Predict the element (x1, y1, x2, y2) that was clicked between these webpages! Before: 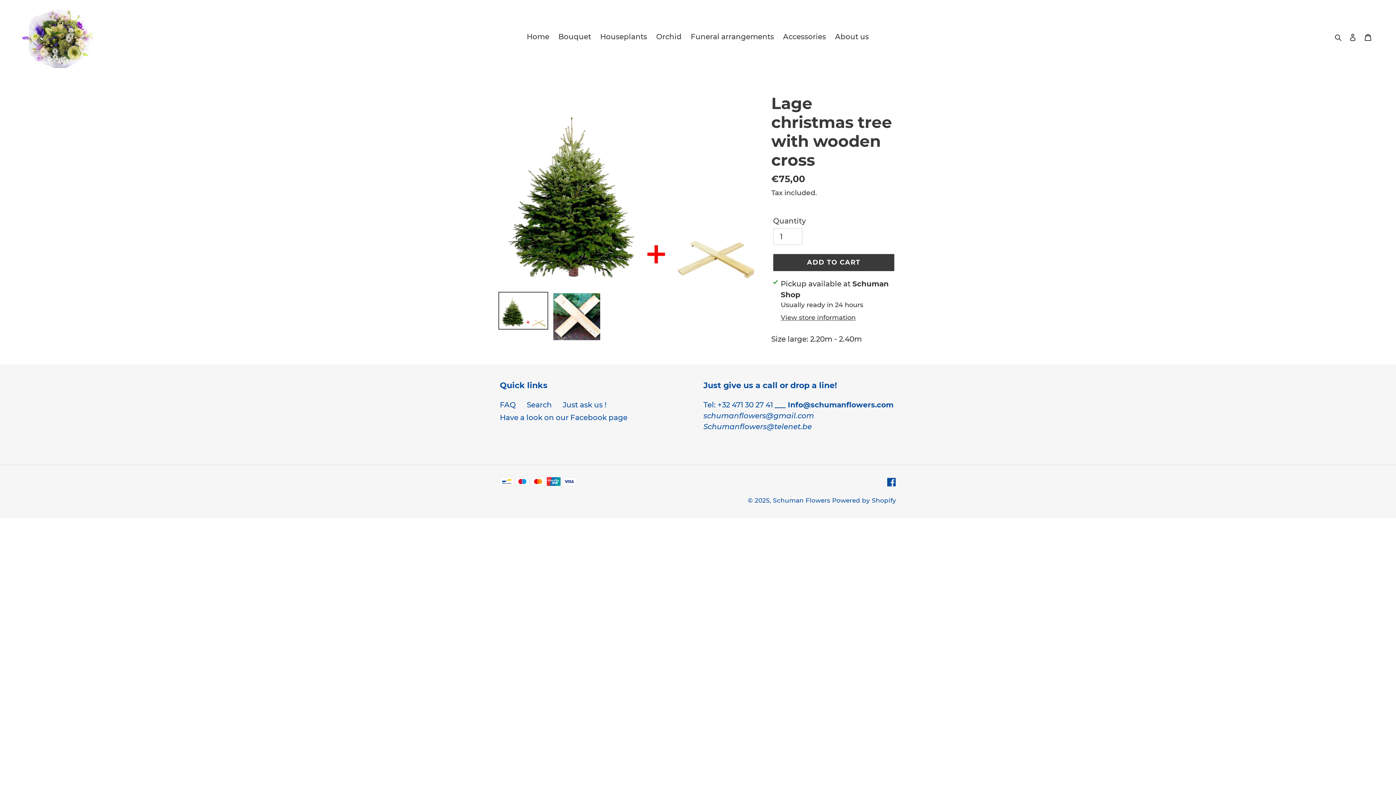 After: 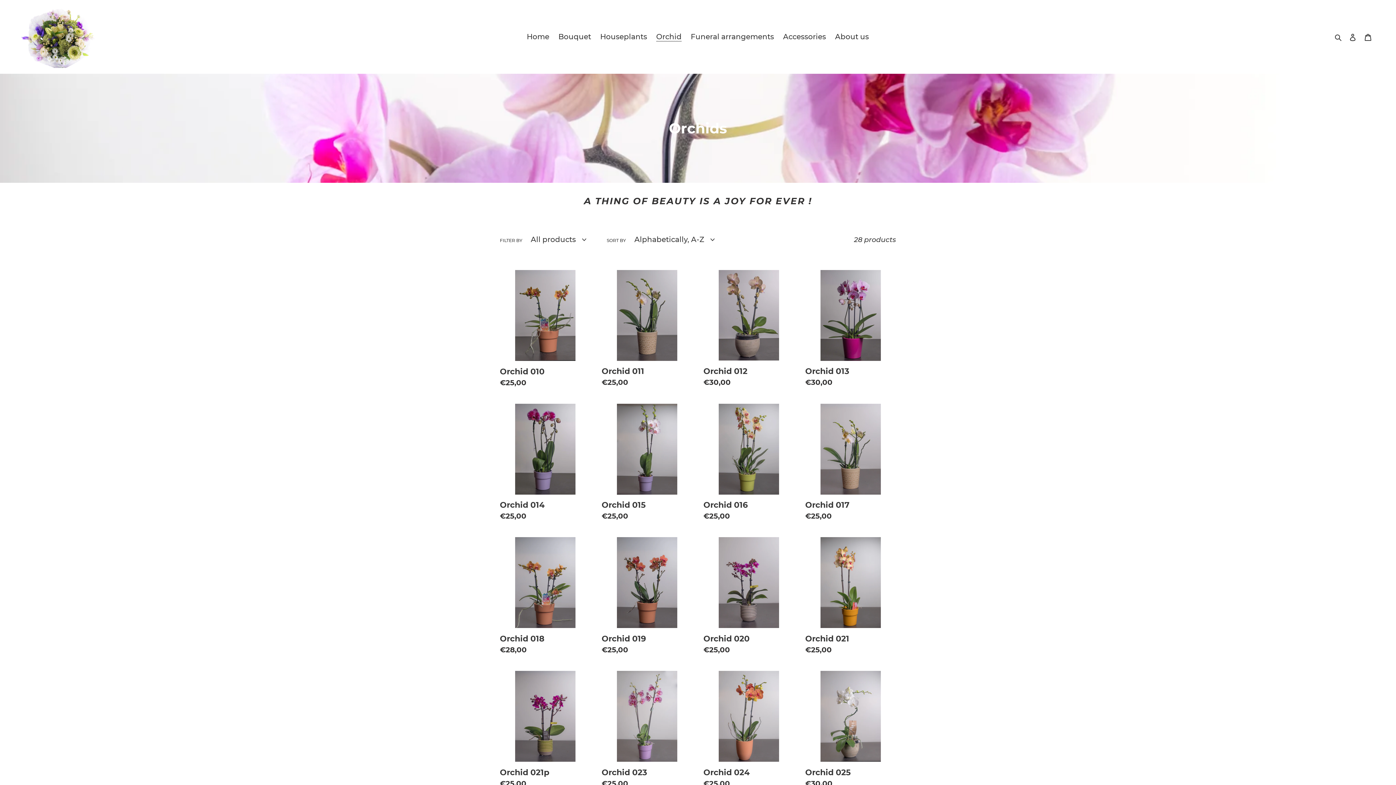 Action: bbox: (652, 30, 685, 43) label: Orchid